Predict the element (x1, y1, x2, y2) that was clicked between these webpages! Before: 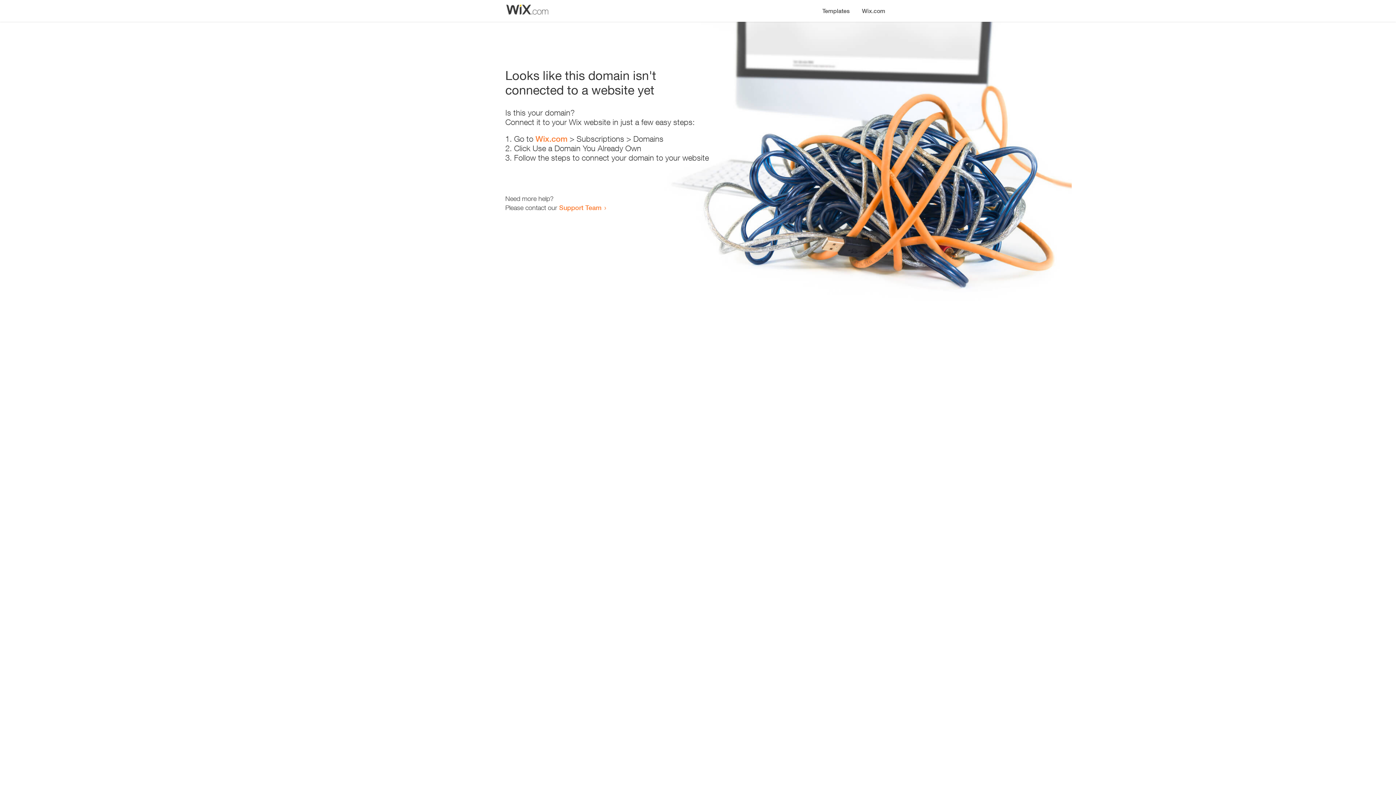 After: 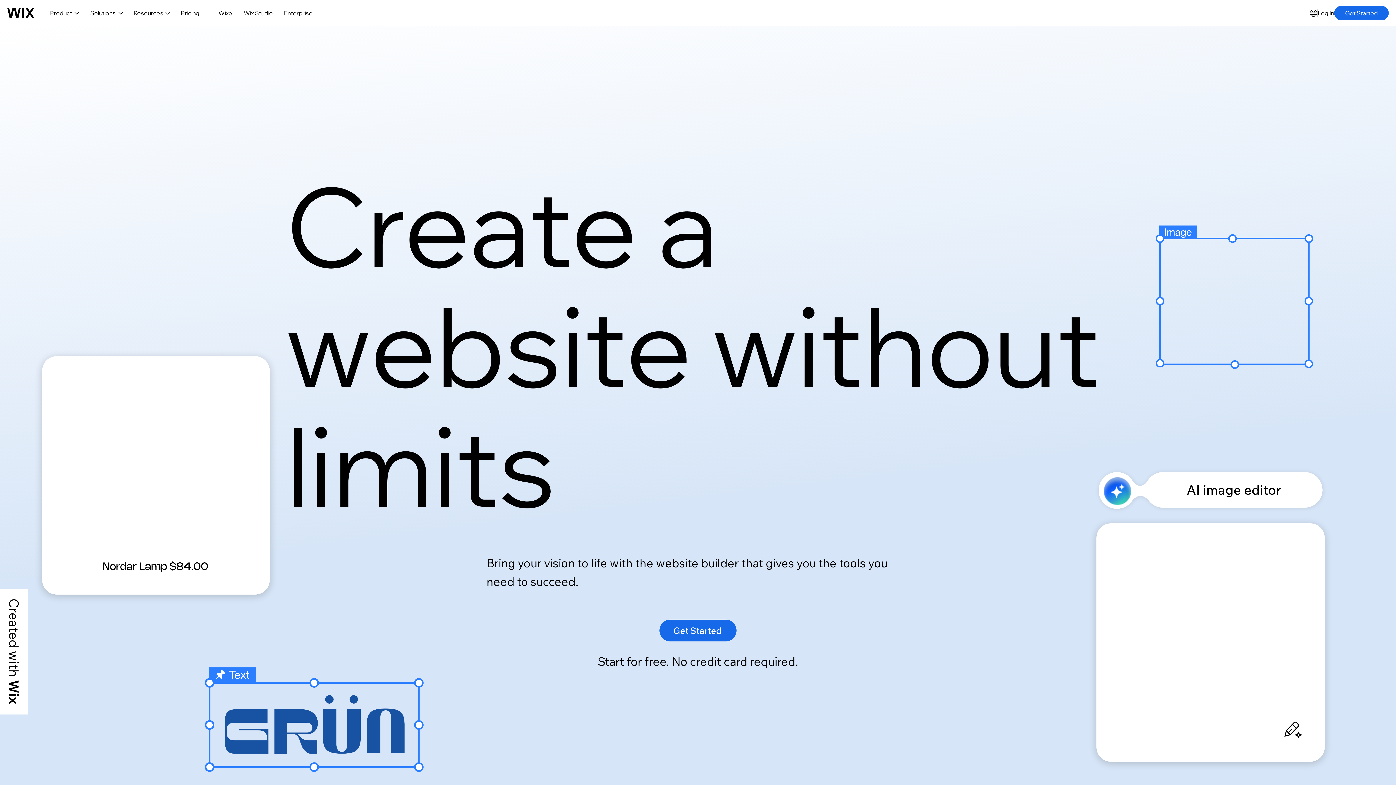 Action: bbox: (535, 134, 567, 143) label: Wix.com